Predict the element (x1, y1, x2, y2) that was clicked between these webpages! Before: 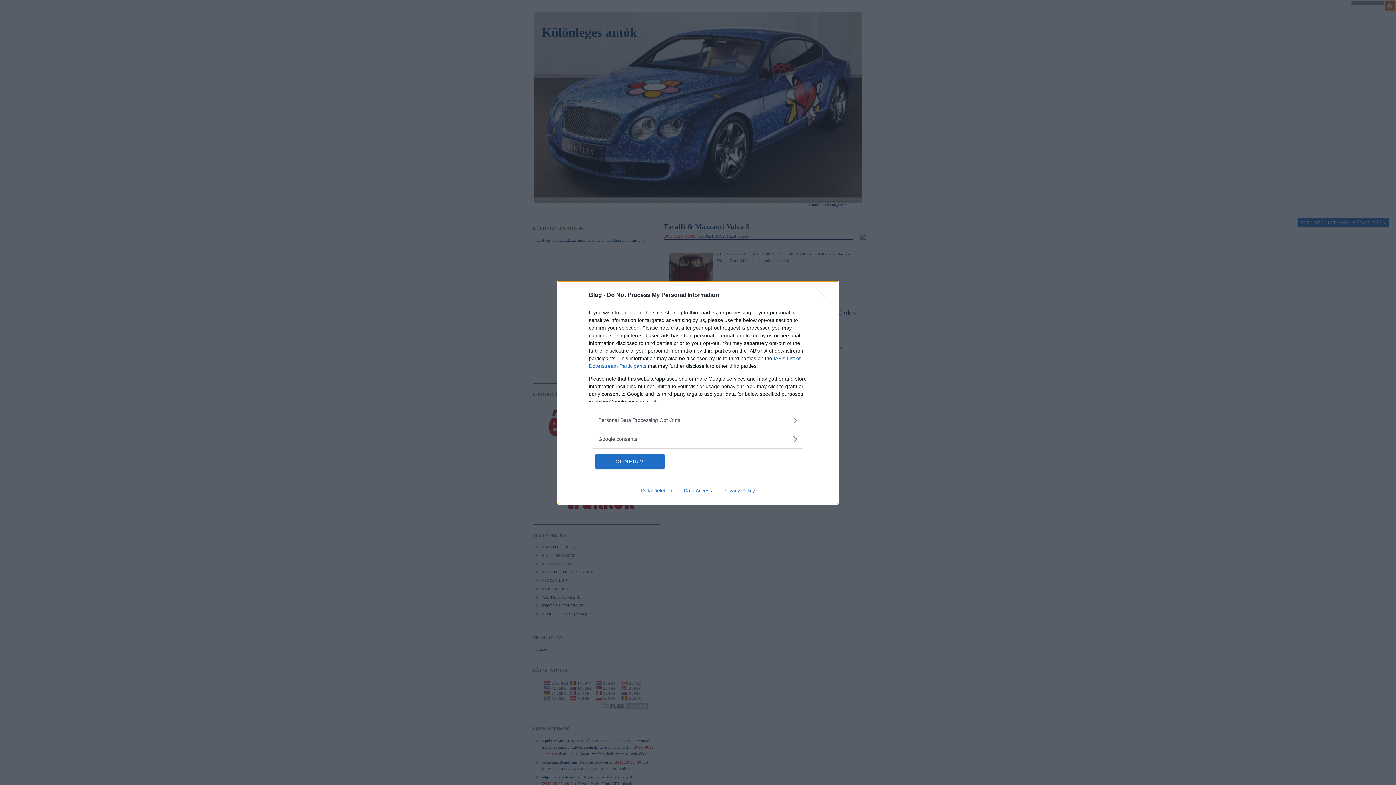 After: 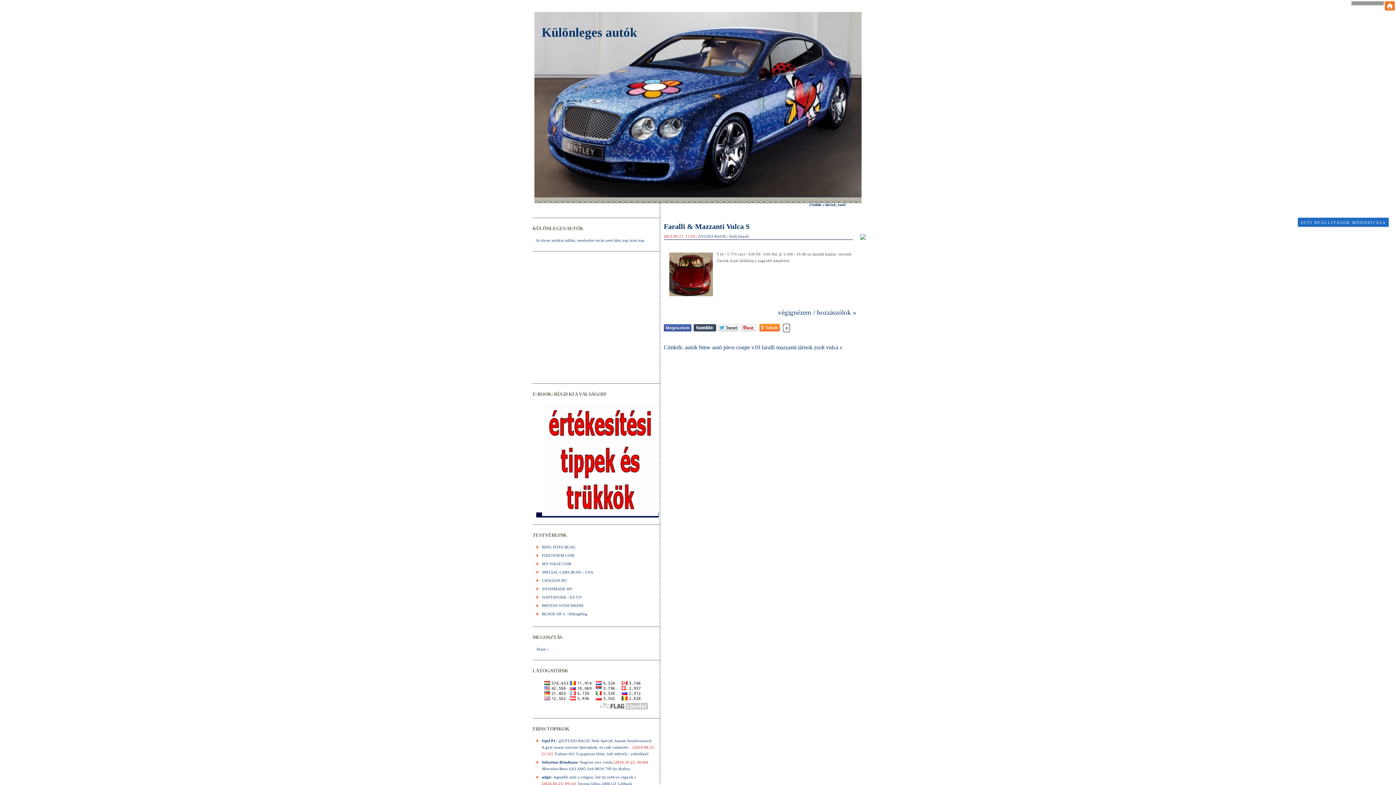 Action: label: CONFIRM bbox: (595, 454, 664, 468)